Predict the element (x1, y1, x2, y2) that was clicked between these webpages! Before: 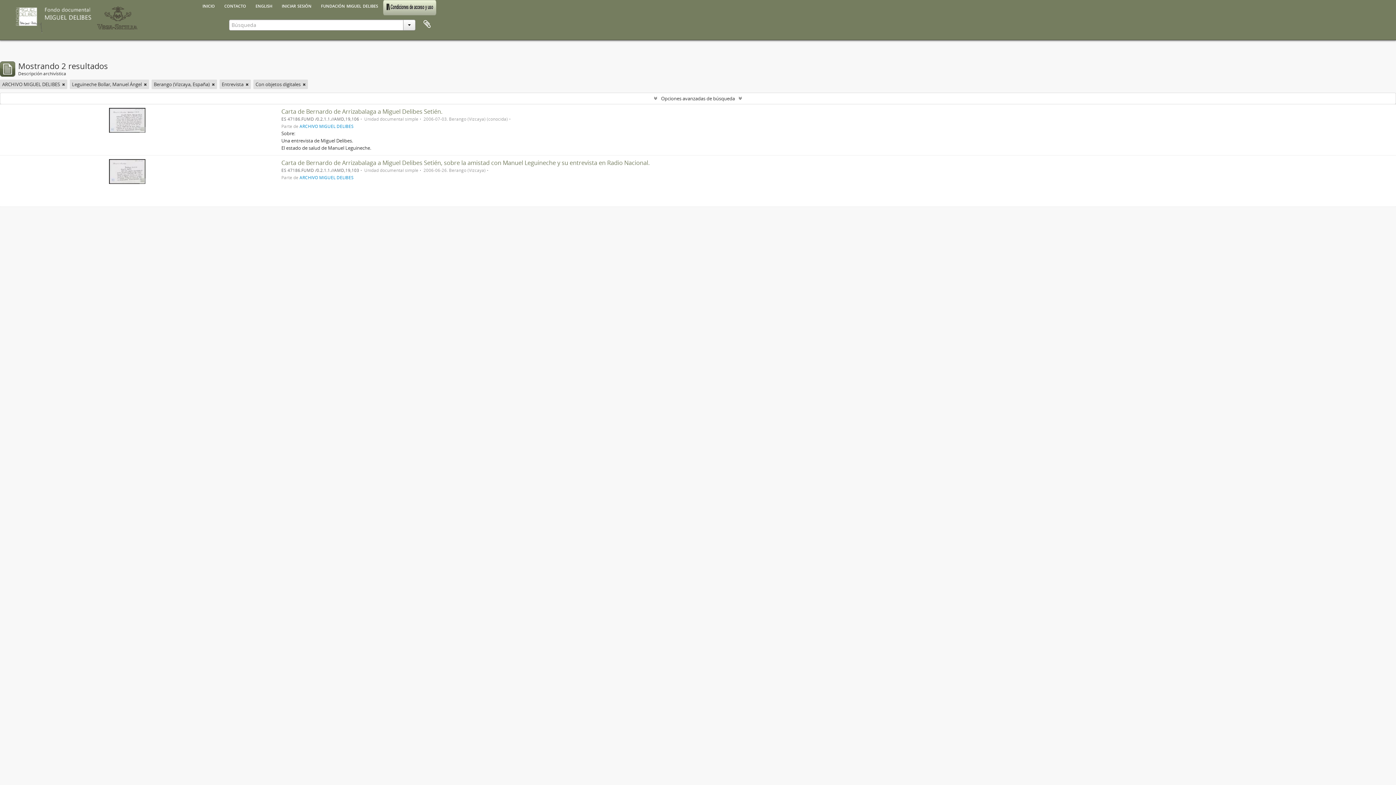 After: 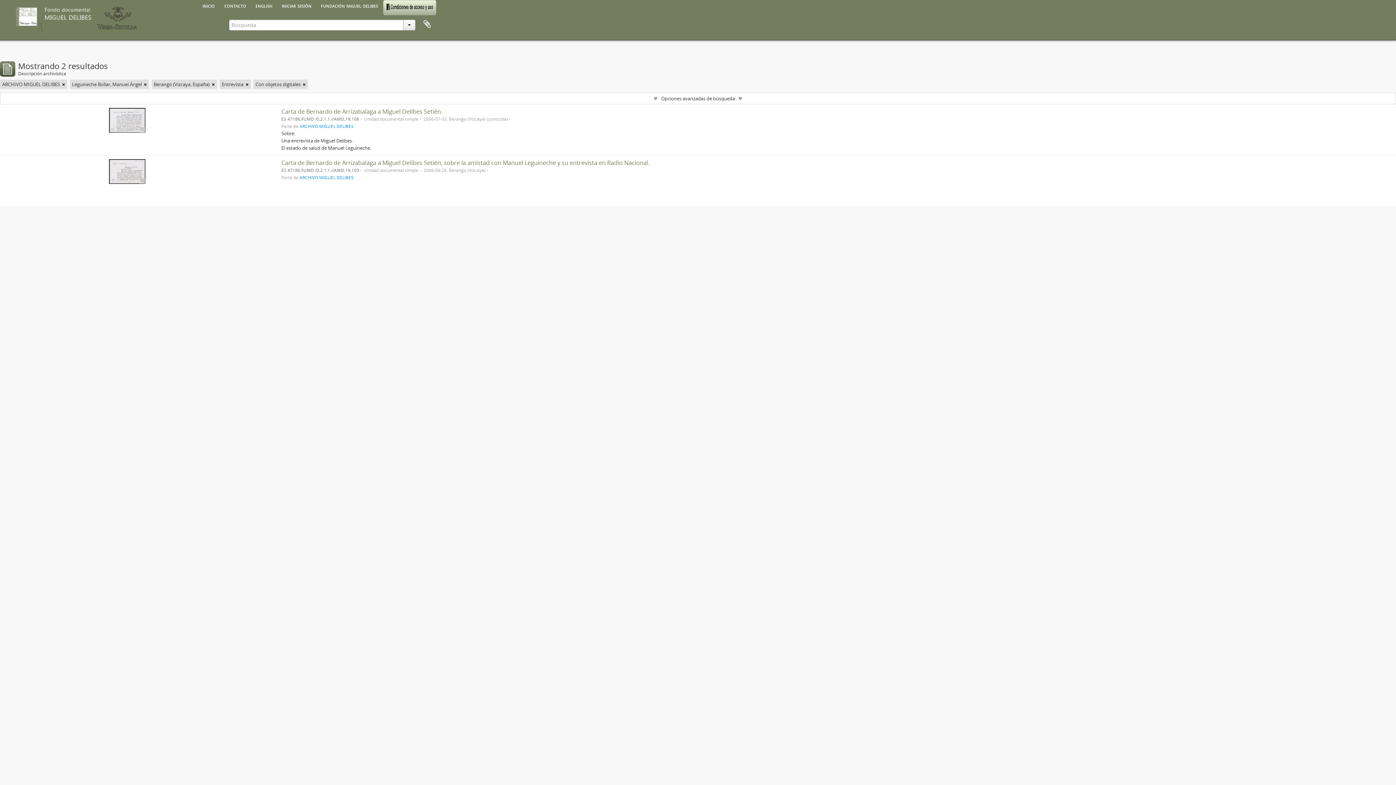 Action: bbox: (383, 0, 436, 15)